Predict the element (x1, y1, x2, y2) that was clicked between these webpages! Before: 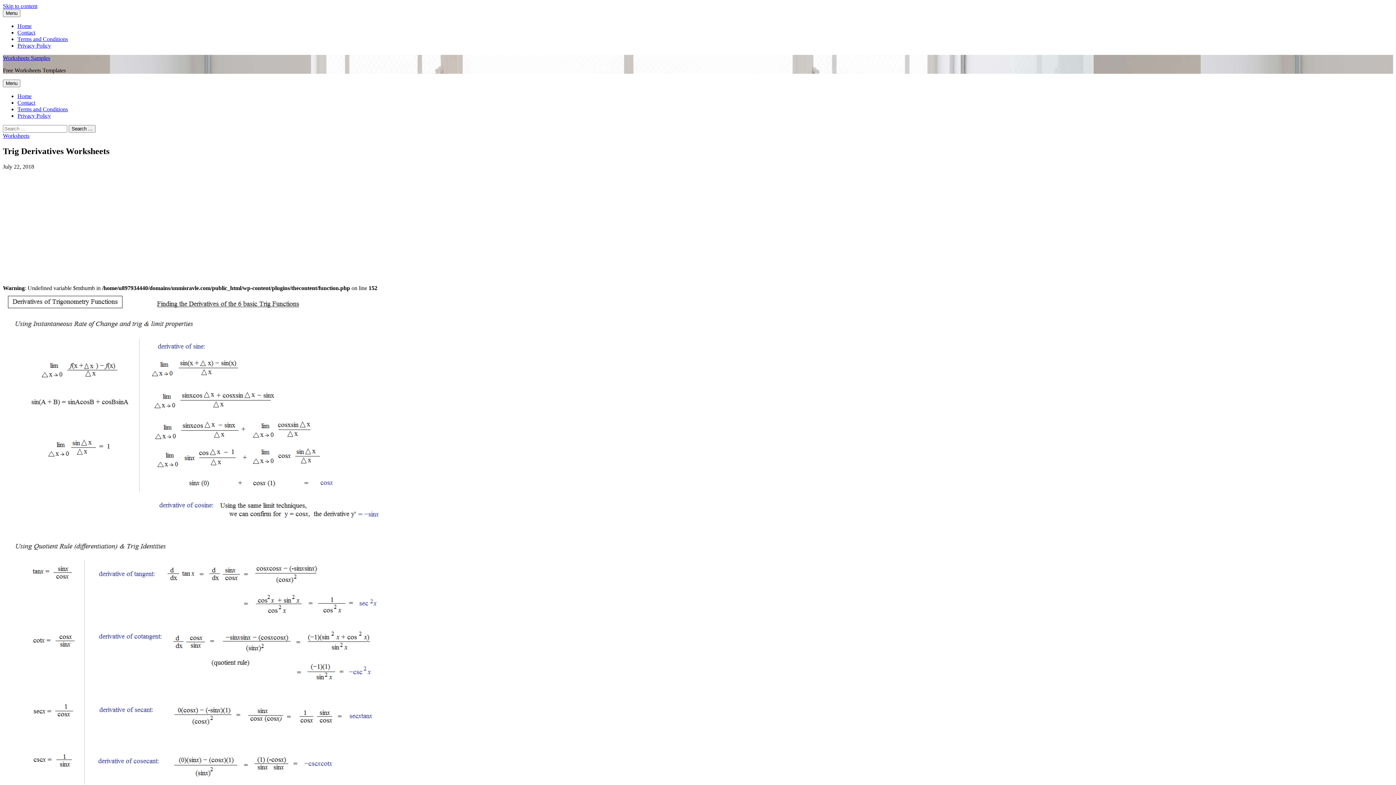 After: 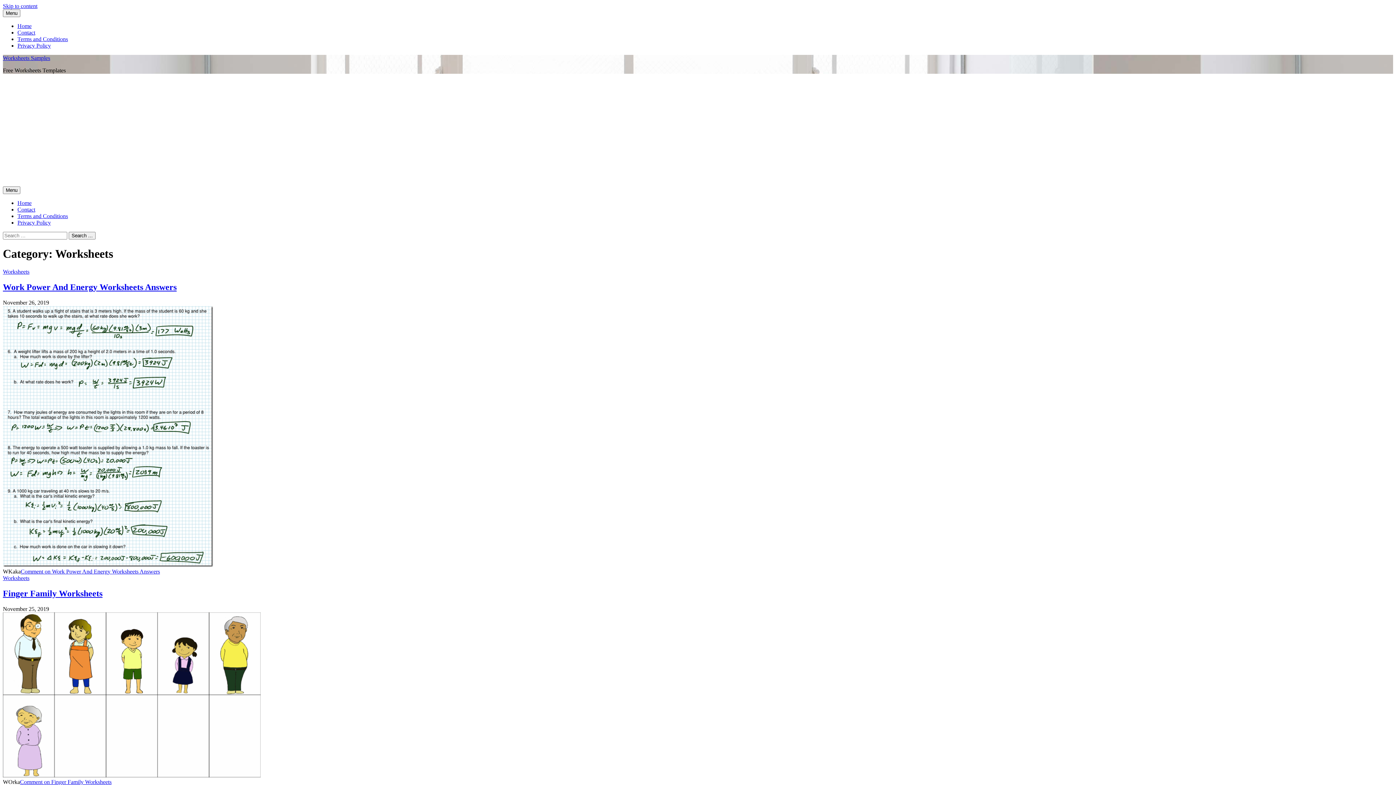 Action: bbox: (2, 132, 29, 138) label: Worksheets